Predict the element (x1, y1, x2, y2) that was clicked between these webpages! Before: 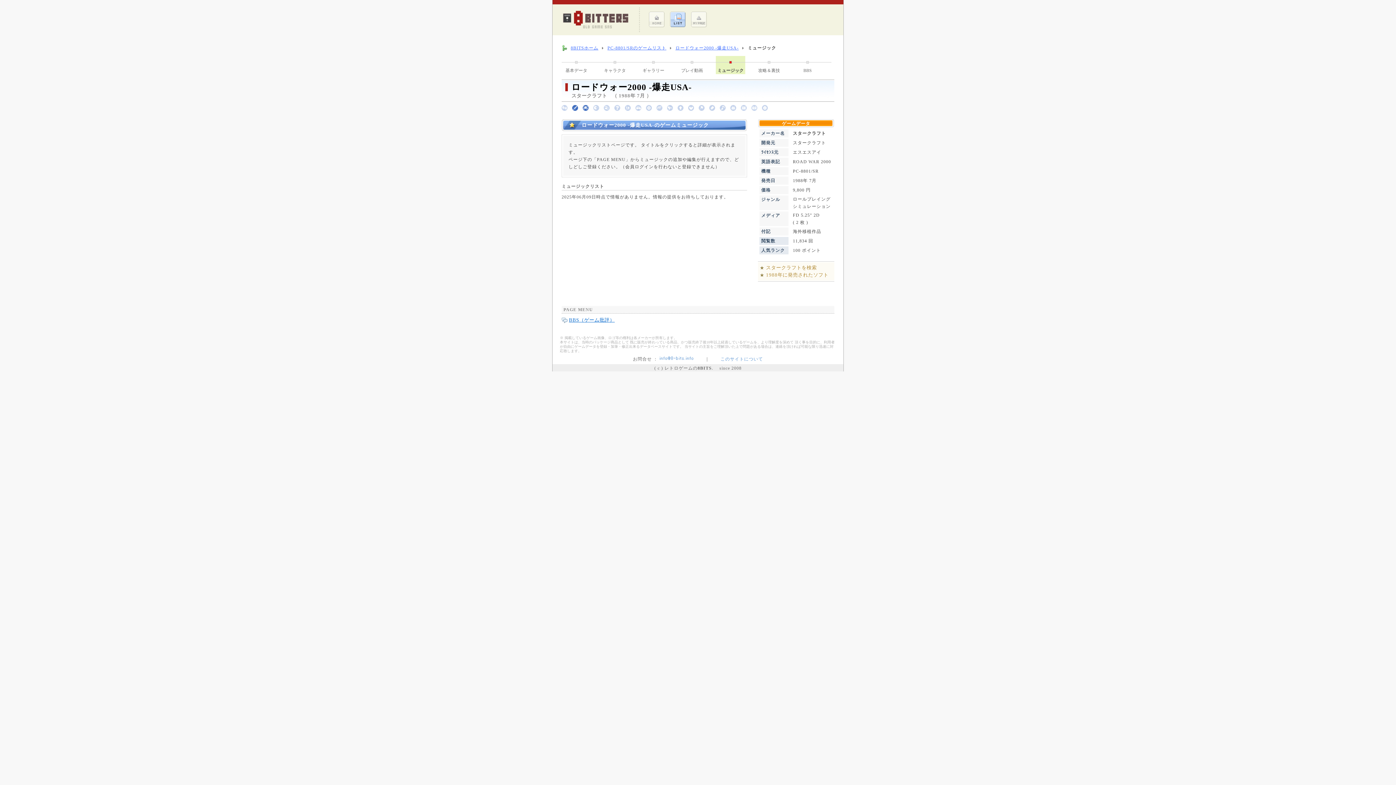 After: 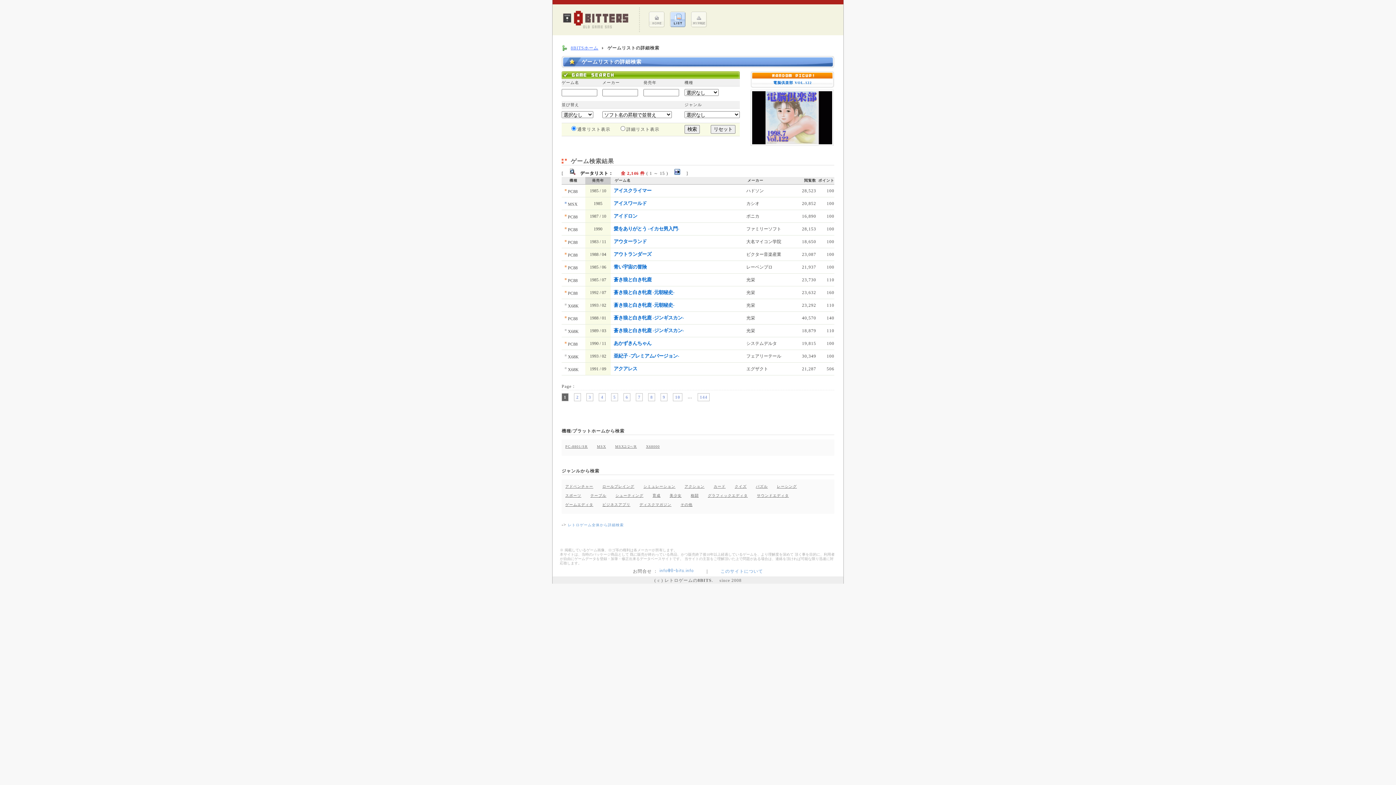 Action: bbox: (670, 23, 685, 28)